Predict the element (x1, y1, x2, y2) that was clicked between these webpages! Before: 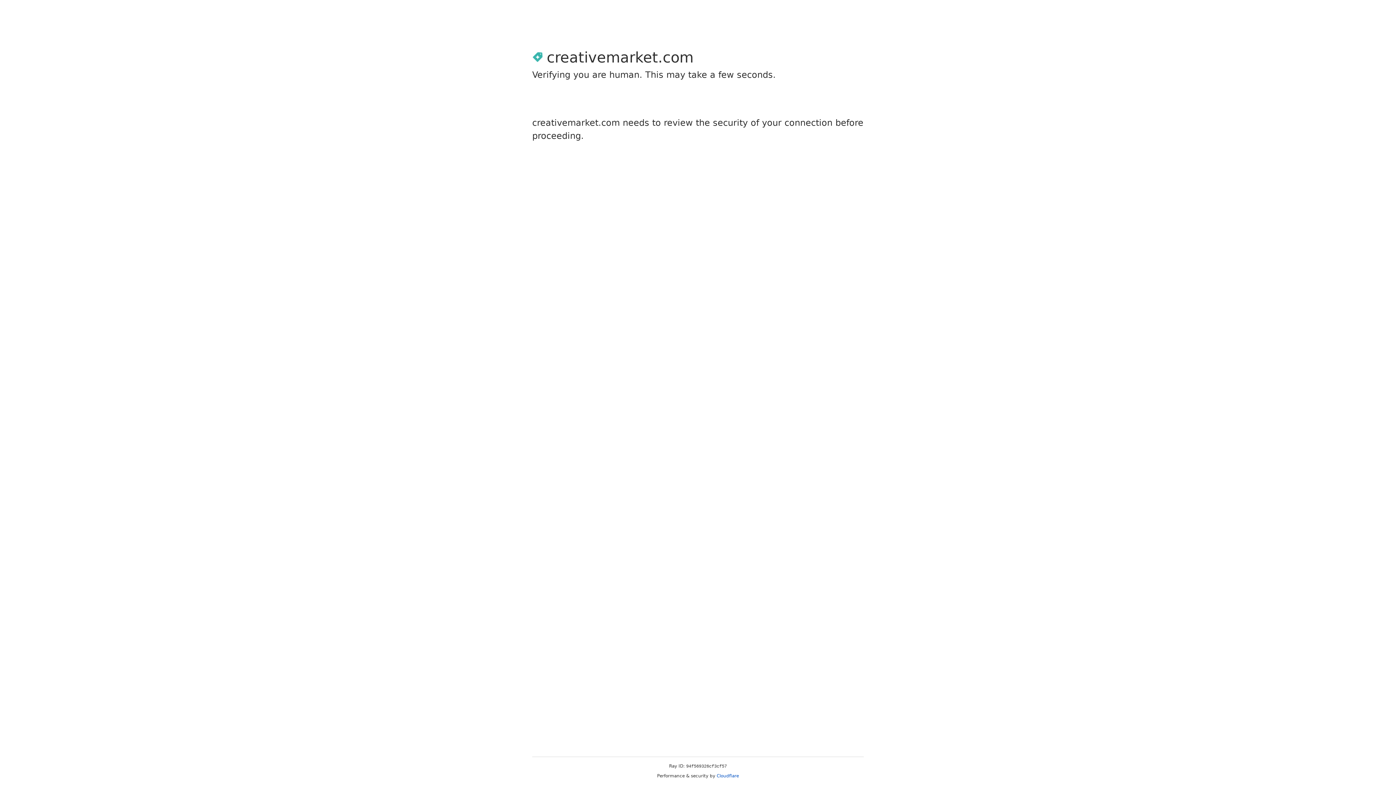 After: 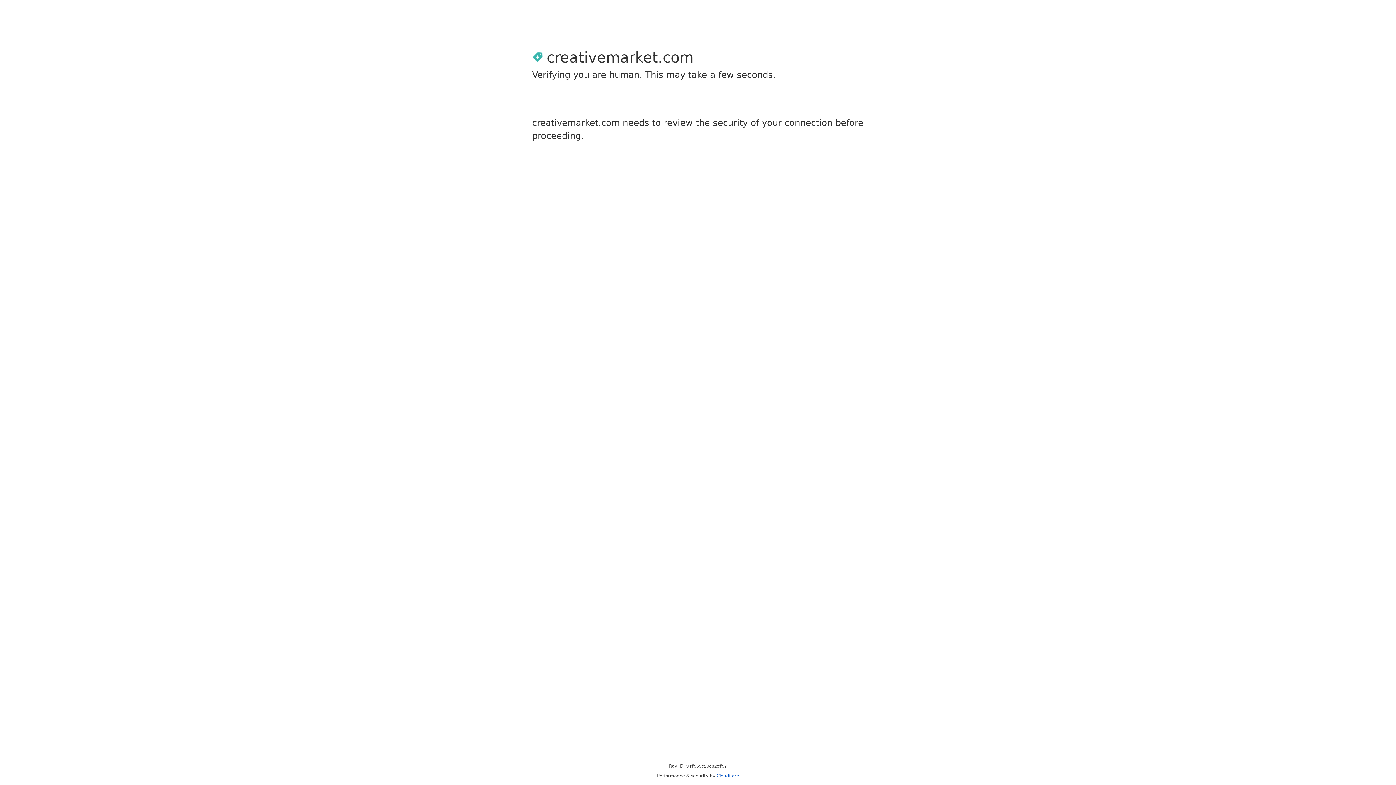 Action: bbox: (716, 773, 739, 778) label: Cloudflare